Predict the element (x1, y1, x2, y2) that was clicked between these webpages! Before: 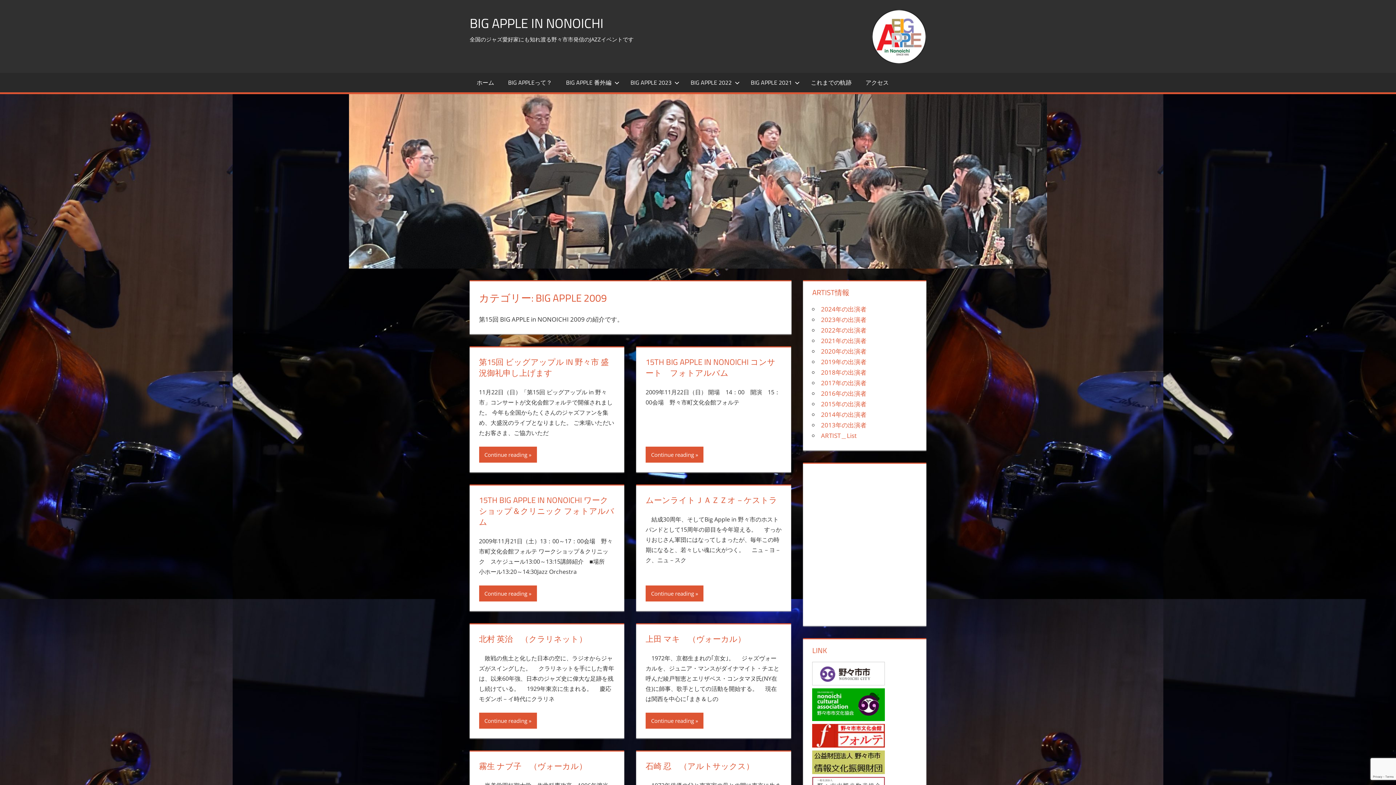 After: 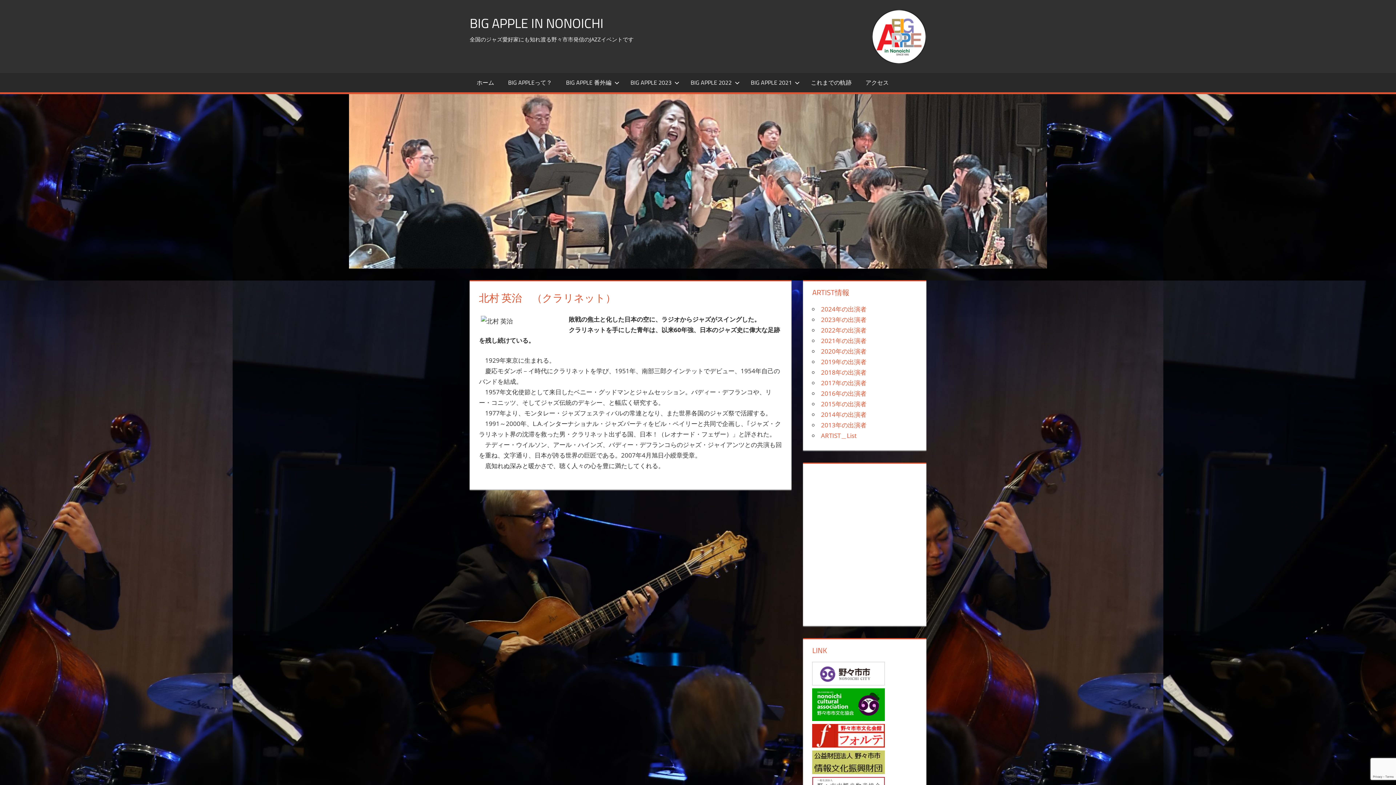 Action: bbox: (479, 633, 587, 645) label: 北村 英治　（クラリネット）